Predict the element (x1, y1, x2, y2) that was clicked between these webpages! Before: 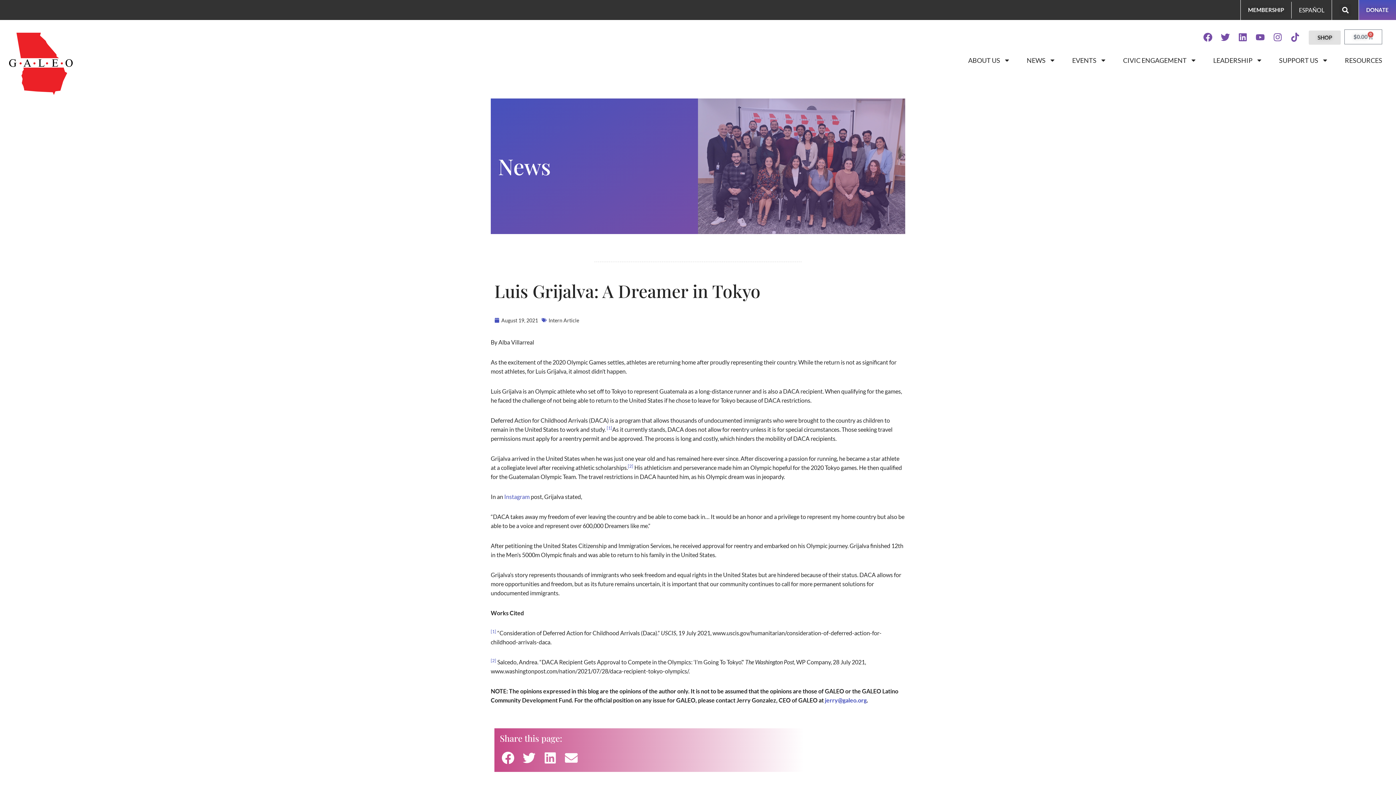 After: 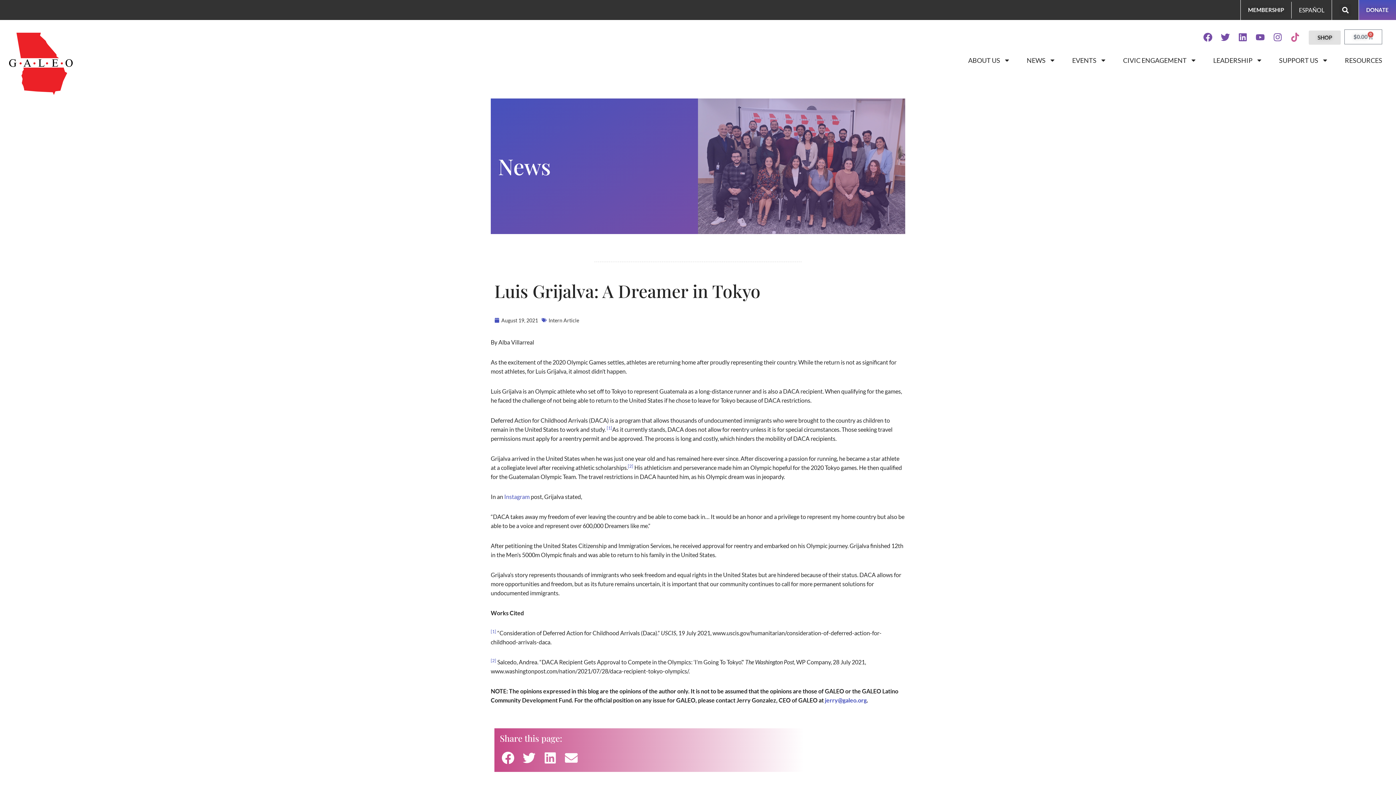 Action: bbox: (1291, 32, 1300, 41)